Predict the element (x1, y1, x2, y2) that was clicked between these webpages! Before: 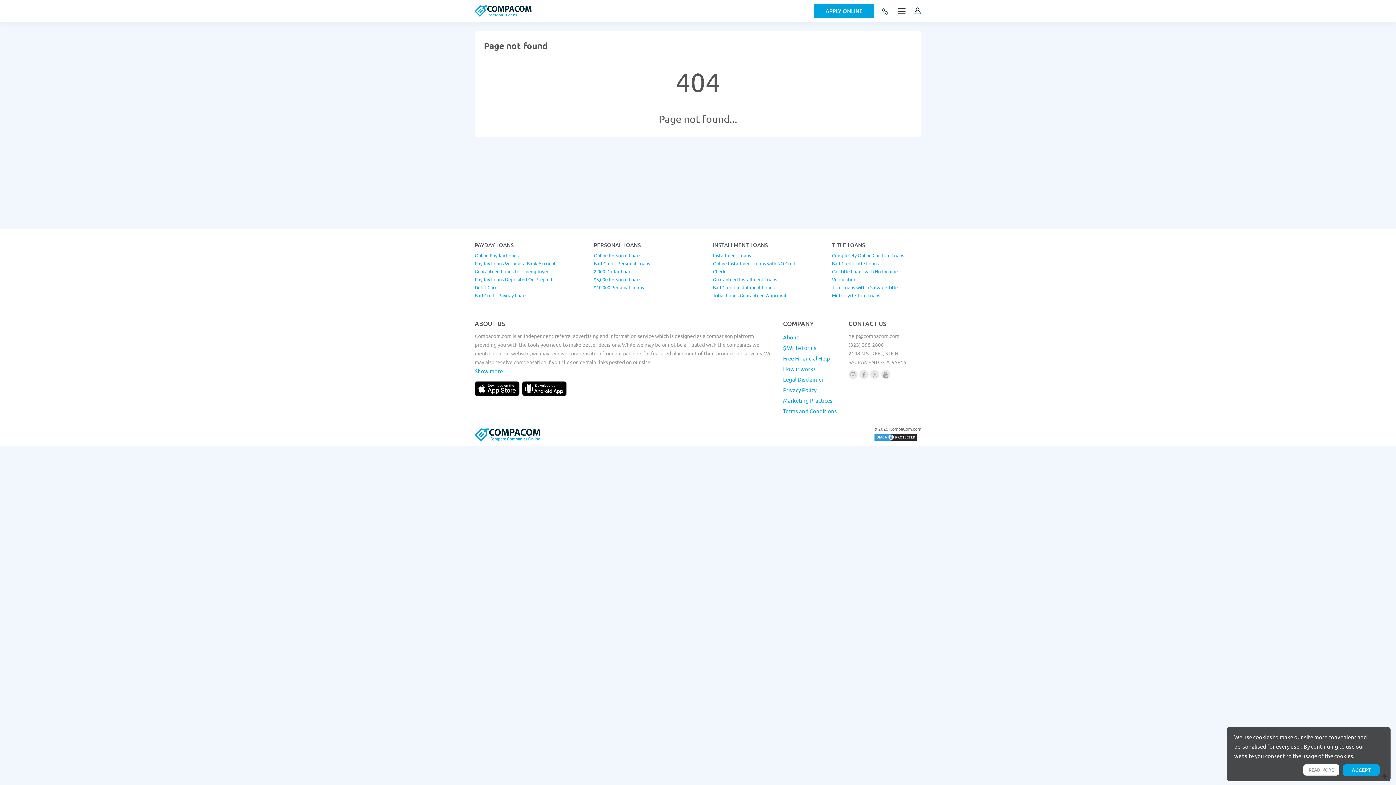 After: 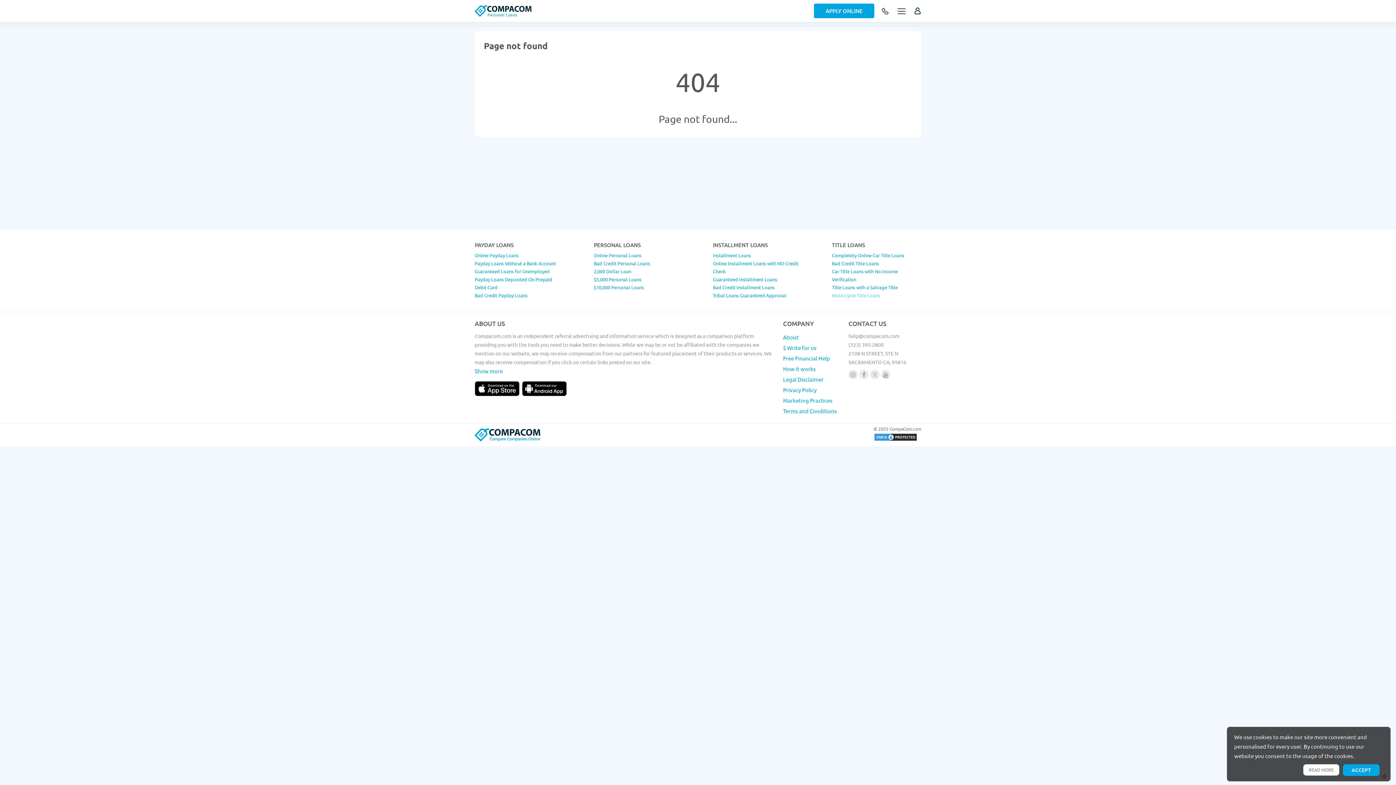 Action: label: Motorcycle Title Loans bbox: (832, 291, 921, 299)